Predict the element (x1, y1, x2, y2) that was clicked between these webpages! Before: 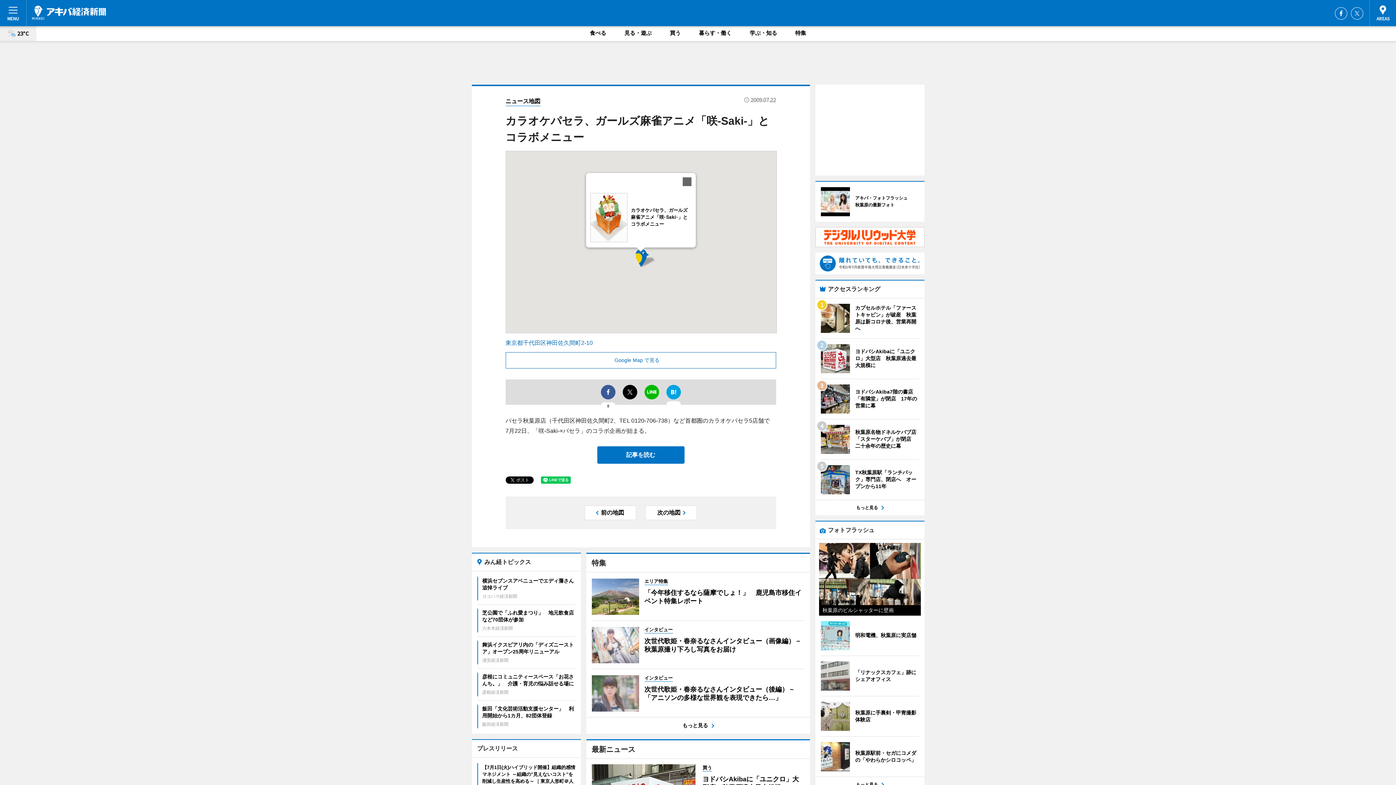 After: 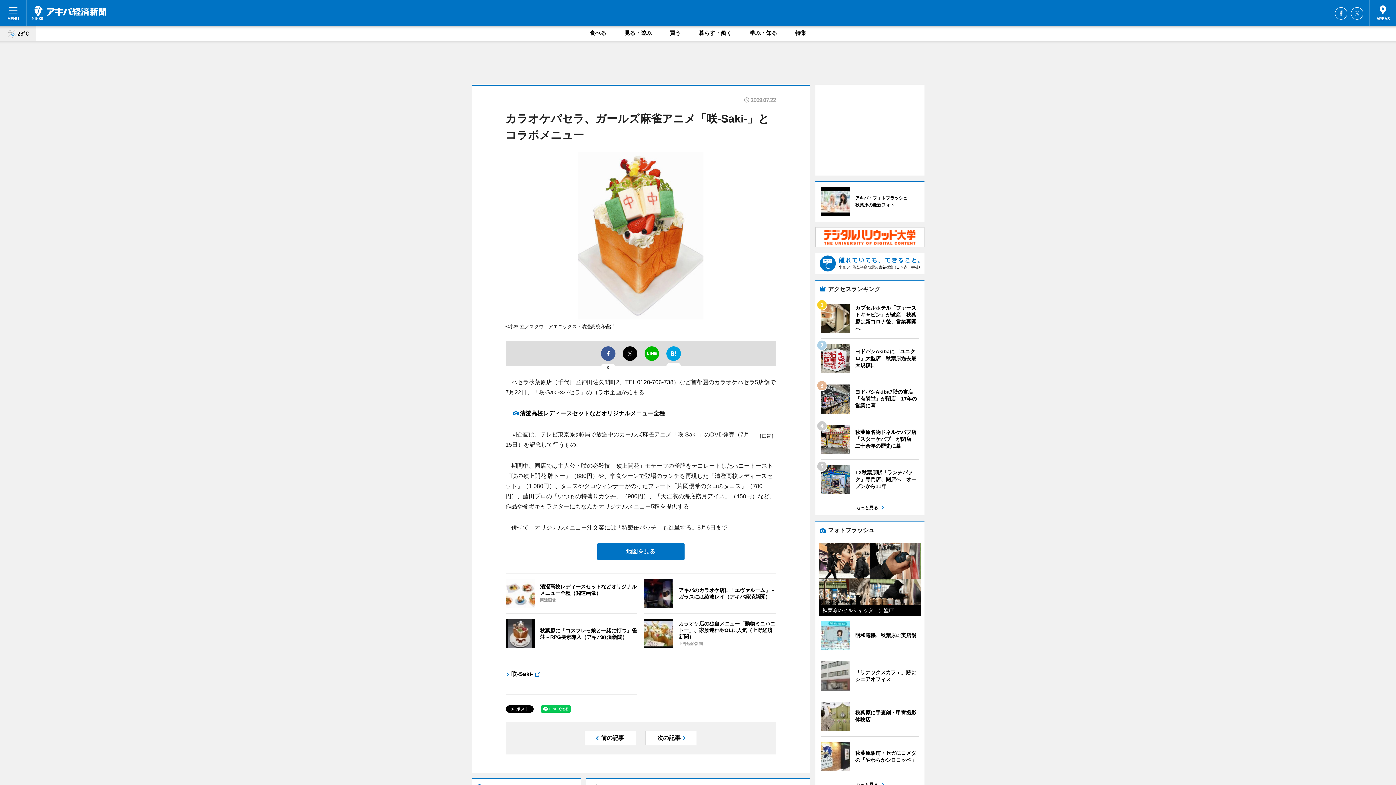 Action: label: 記事を読む bbox: (597, 446, 684, 464)